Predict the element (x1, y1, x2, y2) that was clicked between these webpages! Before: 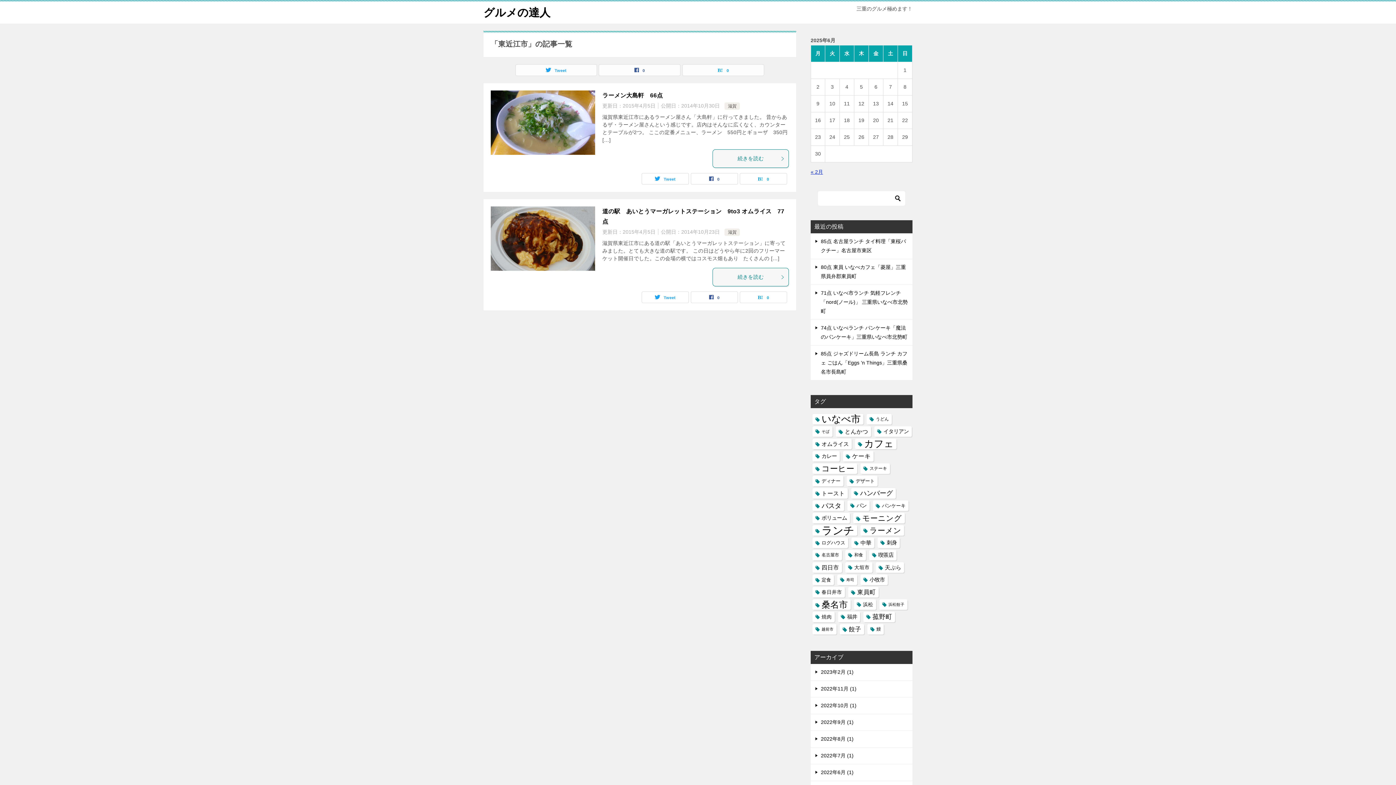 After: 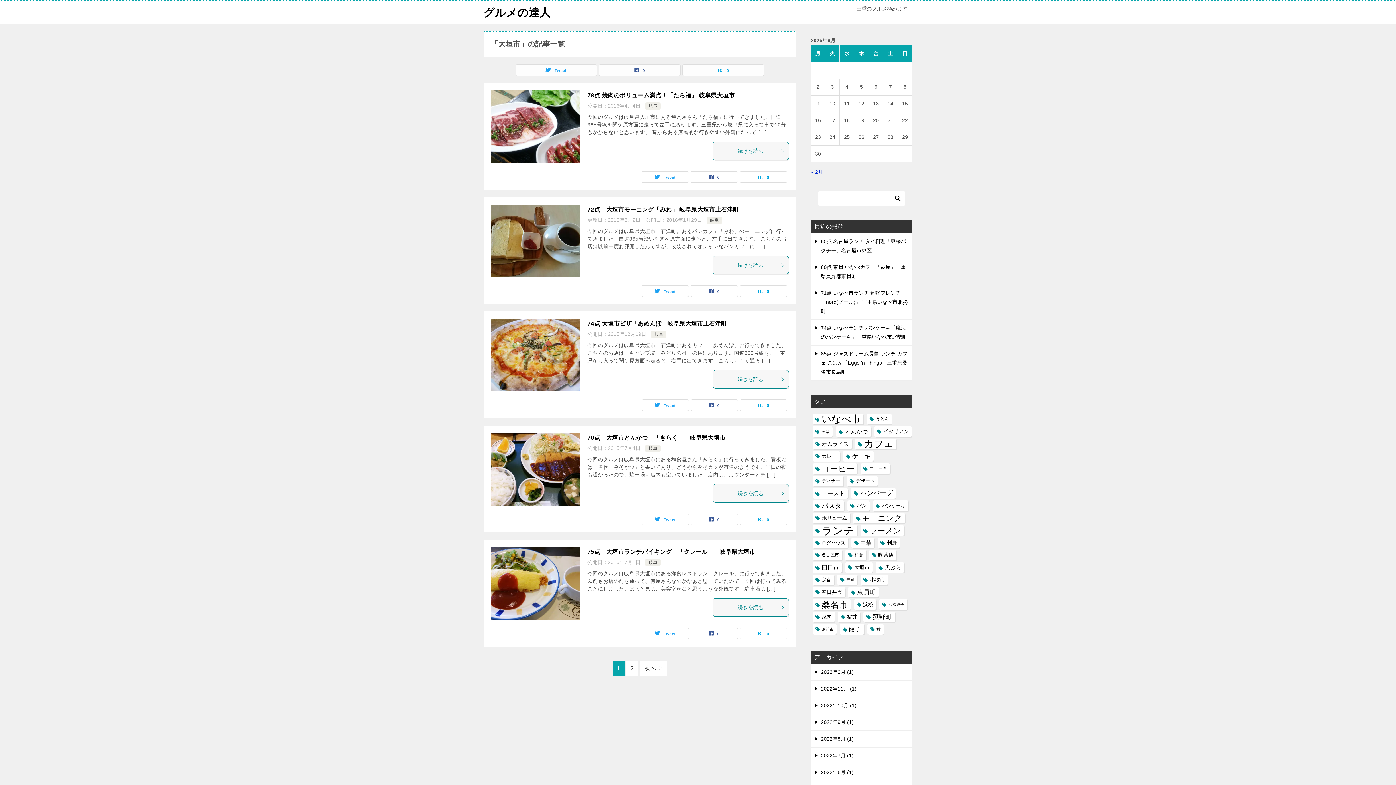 Action: label: 大垣市 (7個の項目) bbox: (845, 562, 872, 573)